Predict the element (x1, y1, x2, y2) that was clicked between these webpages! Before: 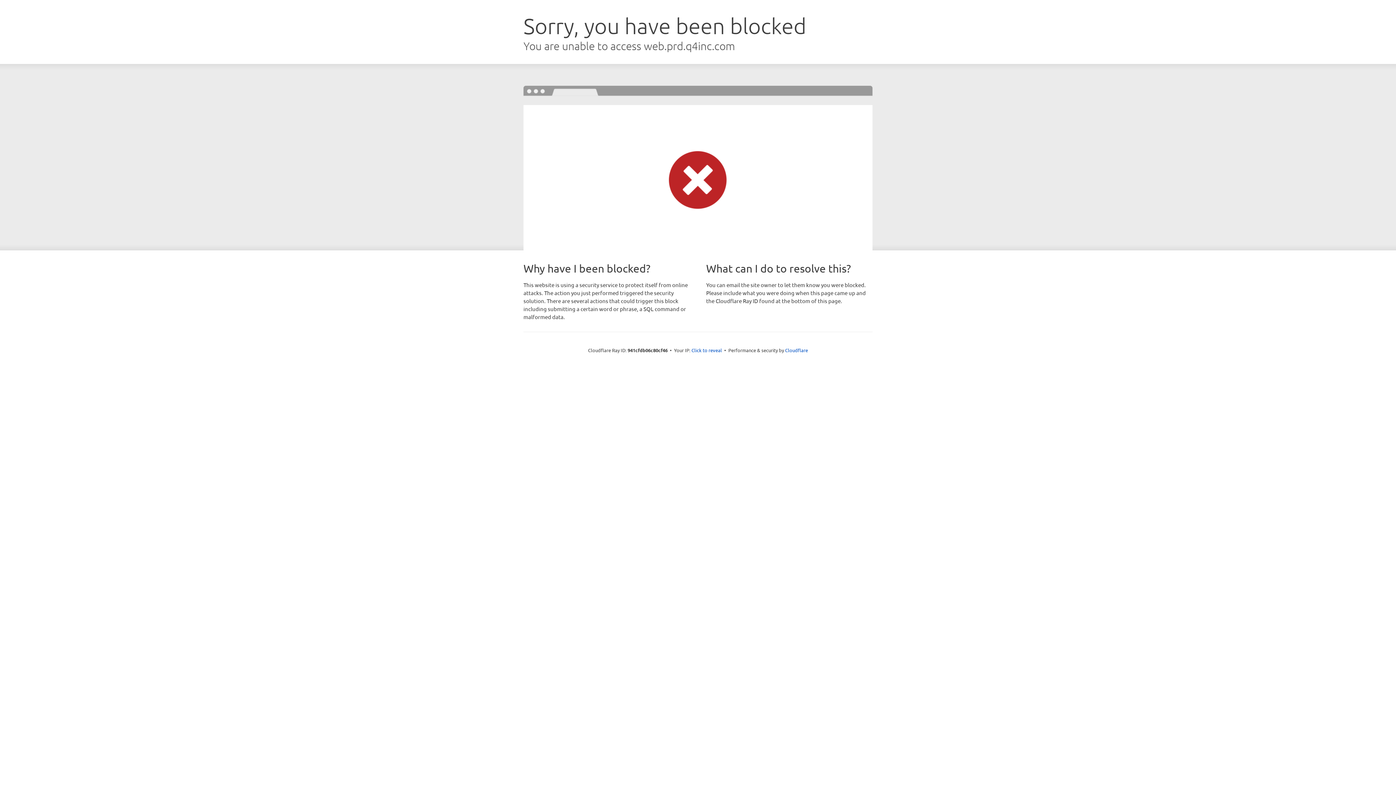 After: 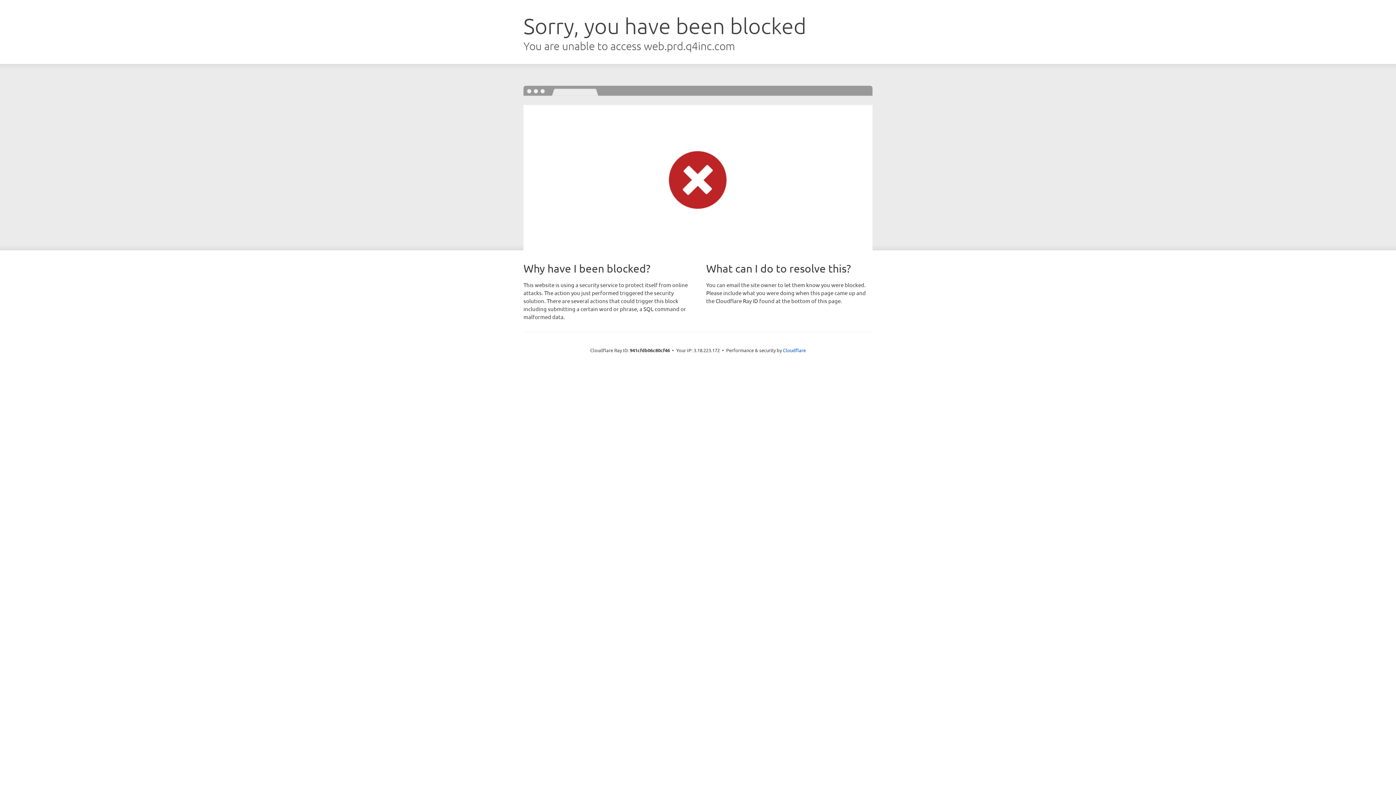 Action: bbox: (691, 346, 722, 353) label: Click to reveal